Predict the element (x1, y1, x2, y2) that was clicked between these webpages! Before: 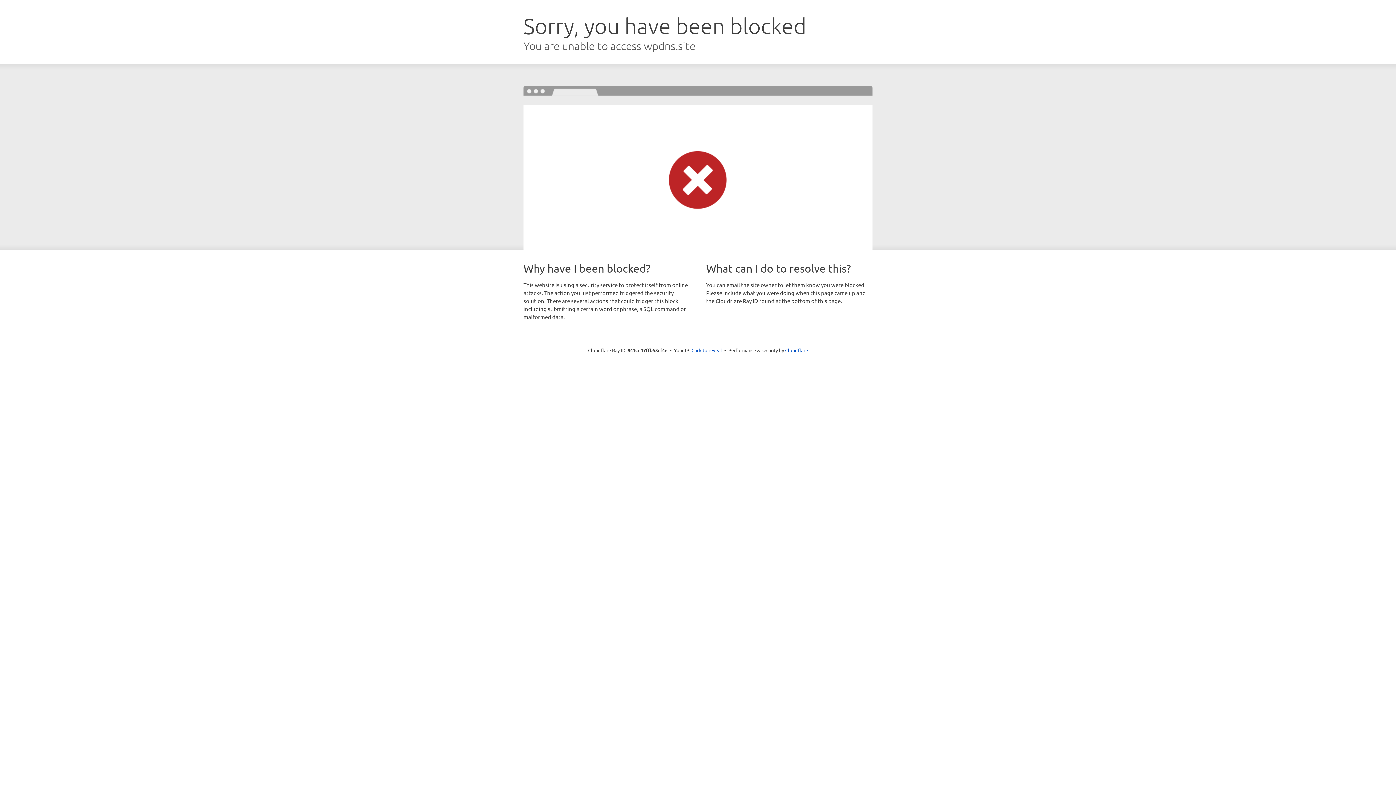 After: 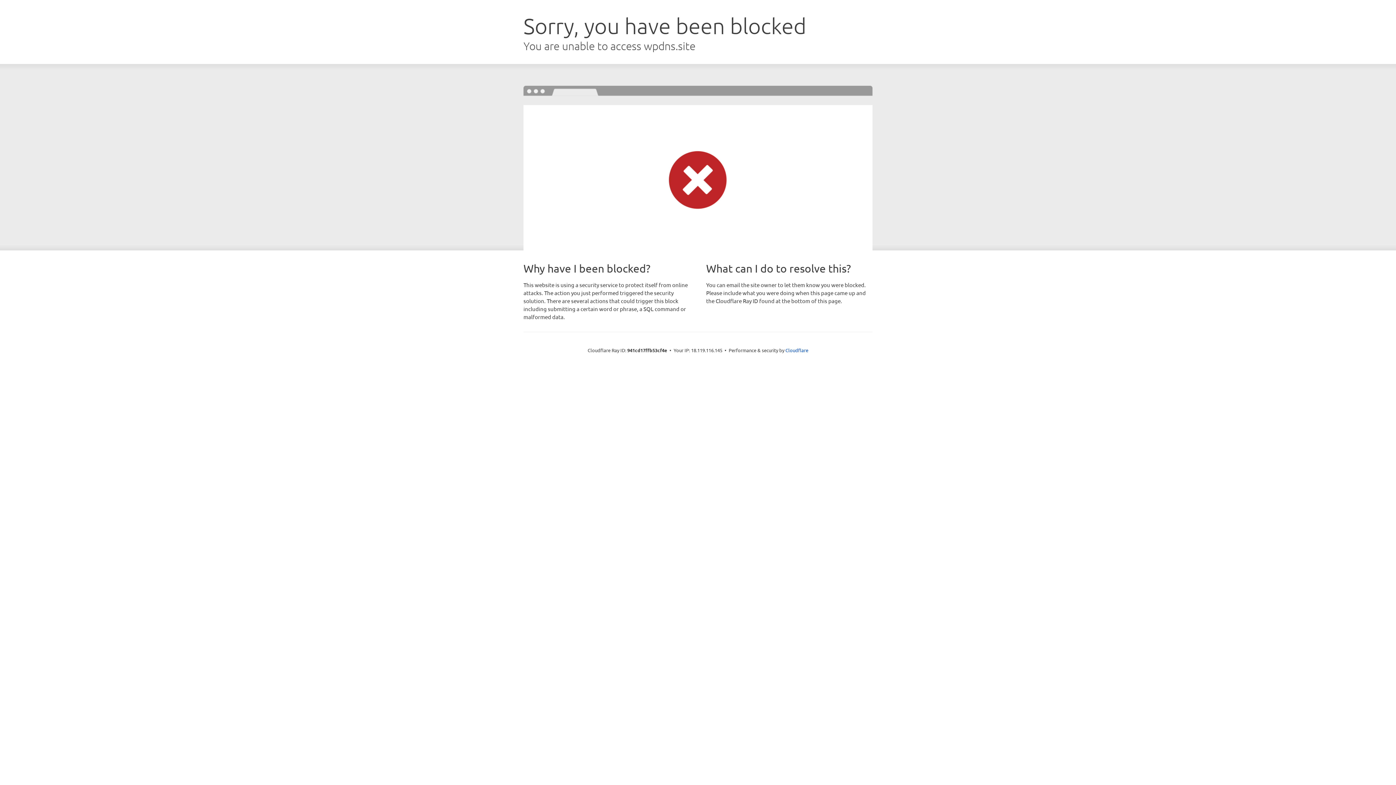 Action: bbox: (691, 346, 722, 353) label: Click to reveal